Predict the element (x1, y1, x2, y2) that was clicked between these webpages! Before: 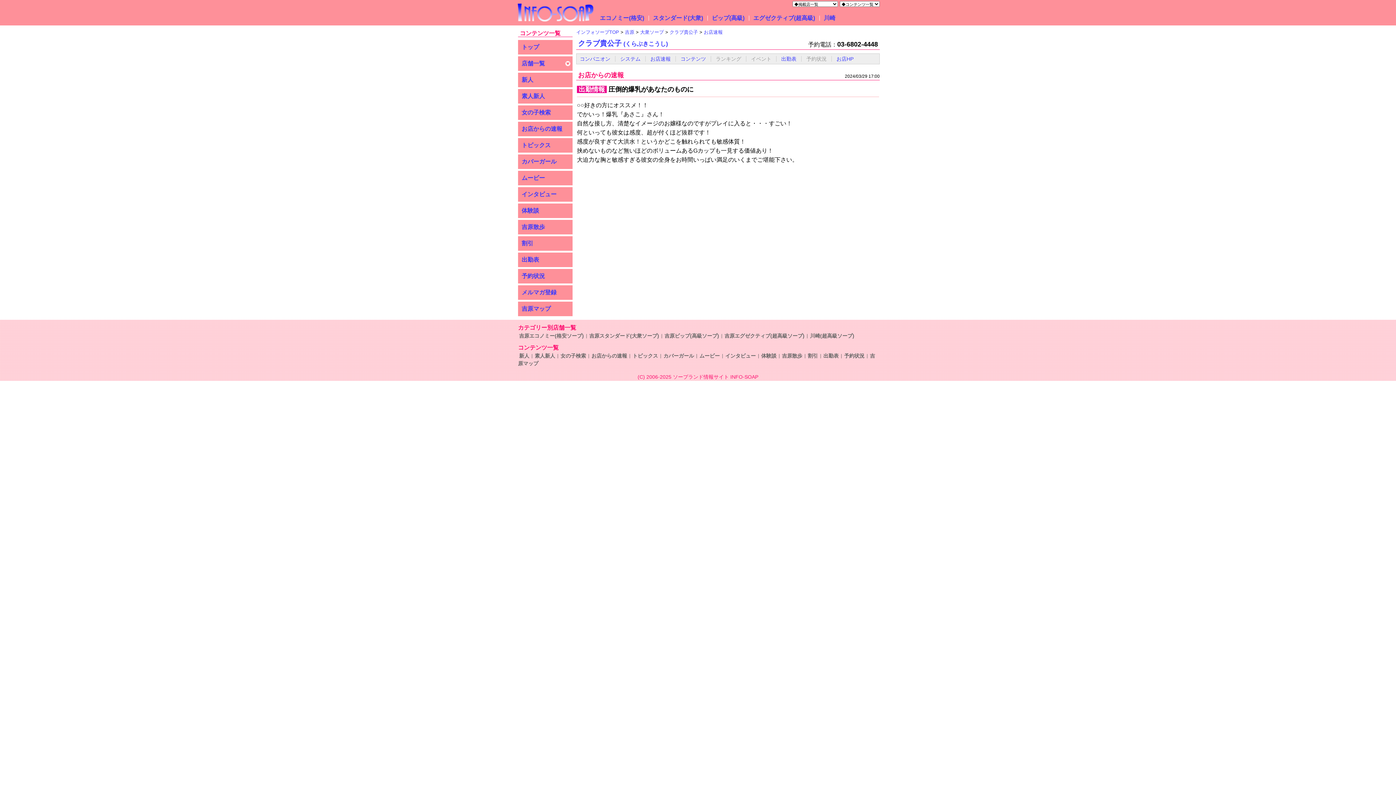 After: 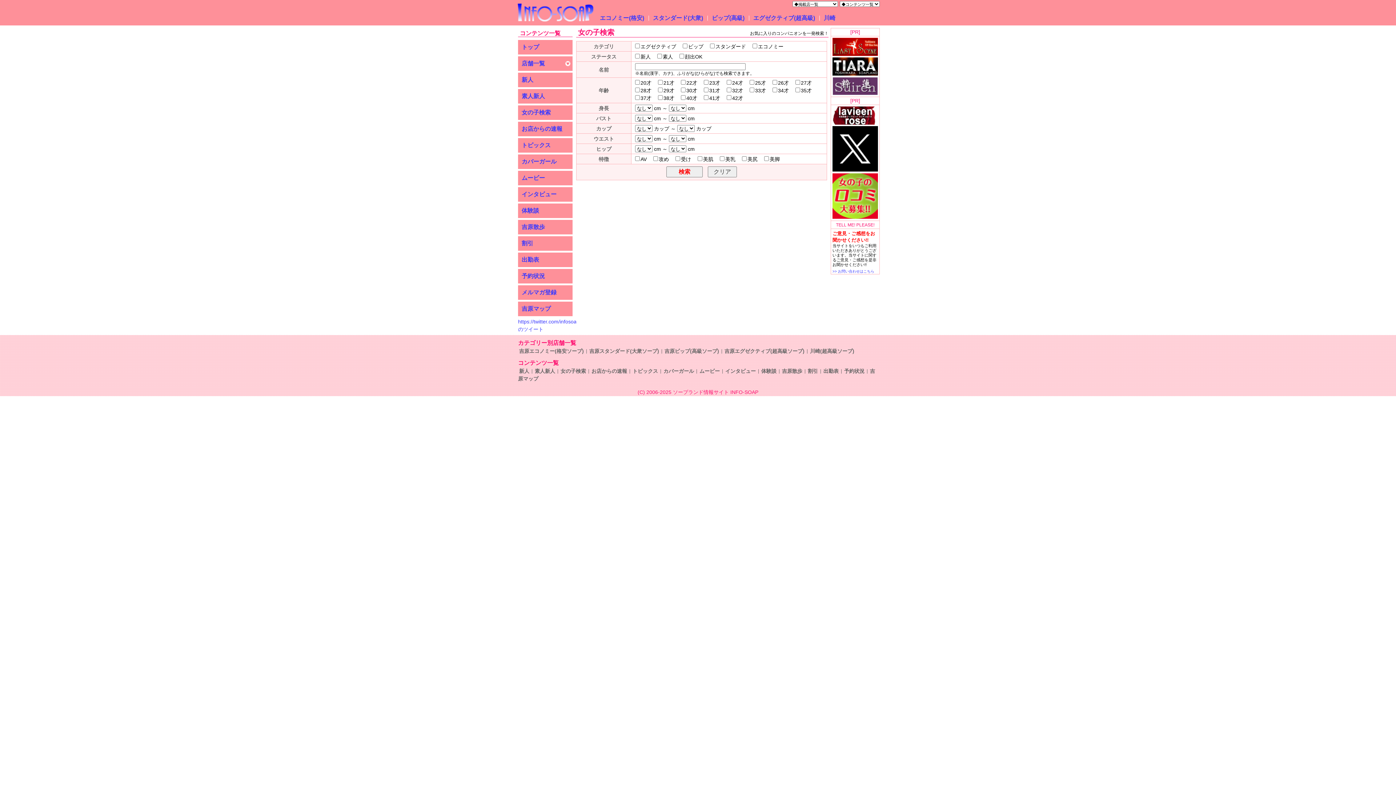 Action: label: 女の子検索 bbox: (518, 105, 572, 120)